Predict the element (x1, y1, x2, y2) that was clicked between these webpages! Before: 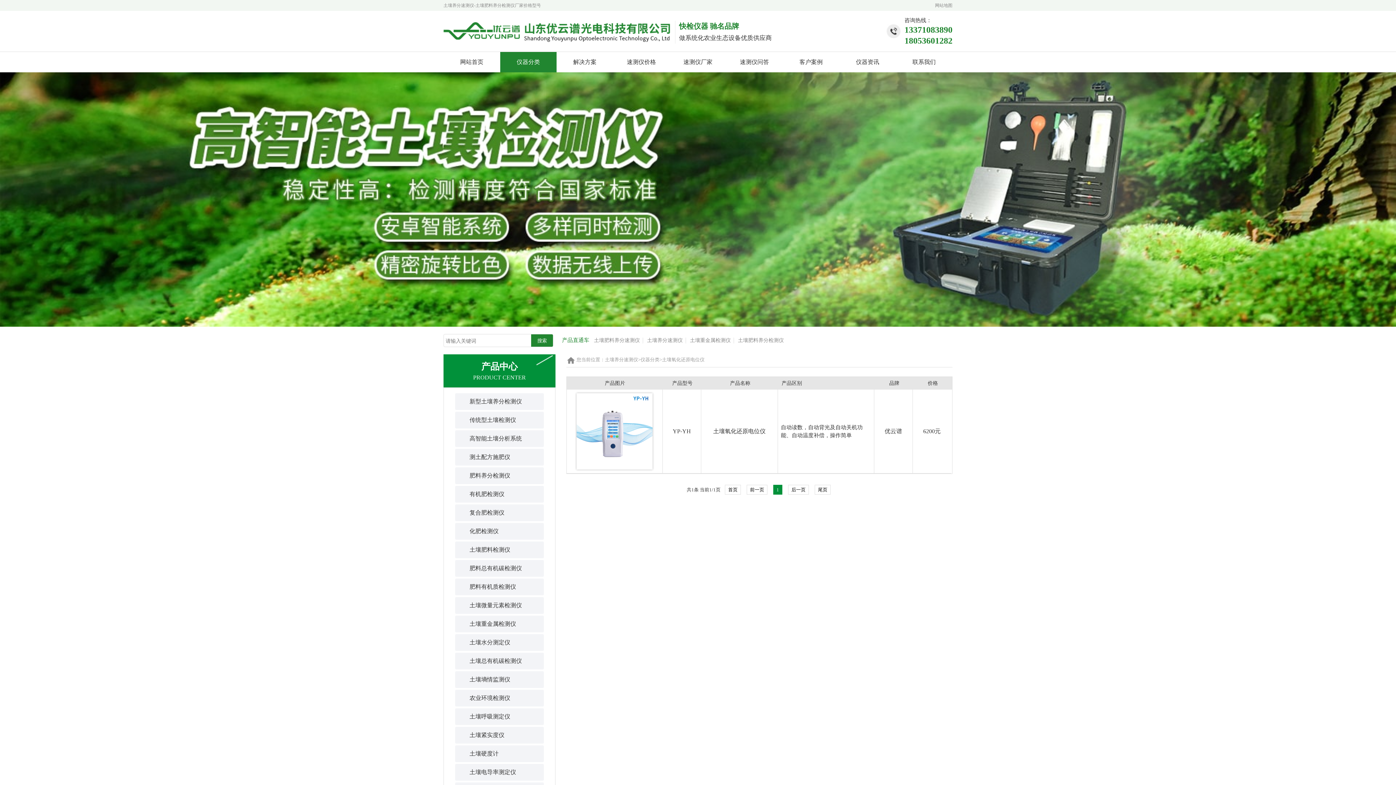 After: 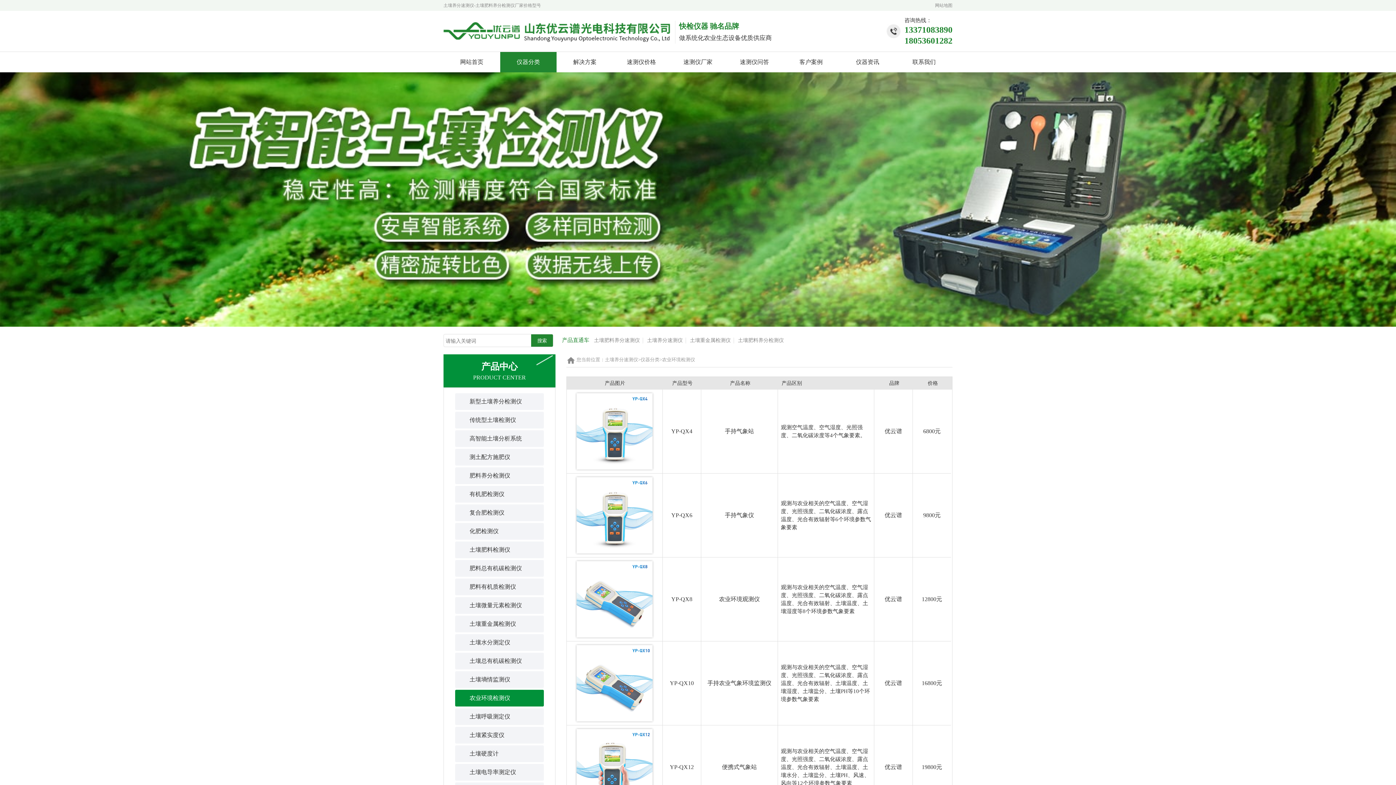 Action: label: 农业环境检测仪 bbox: (455, 690, 544, 706)